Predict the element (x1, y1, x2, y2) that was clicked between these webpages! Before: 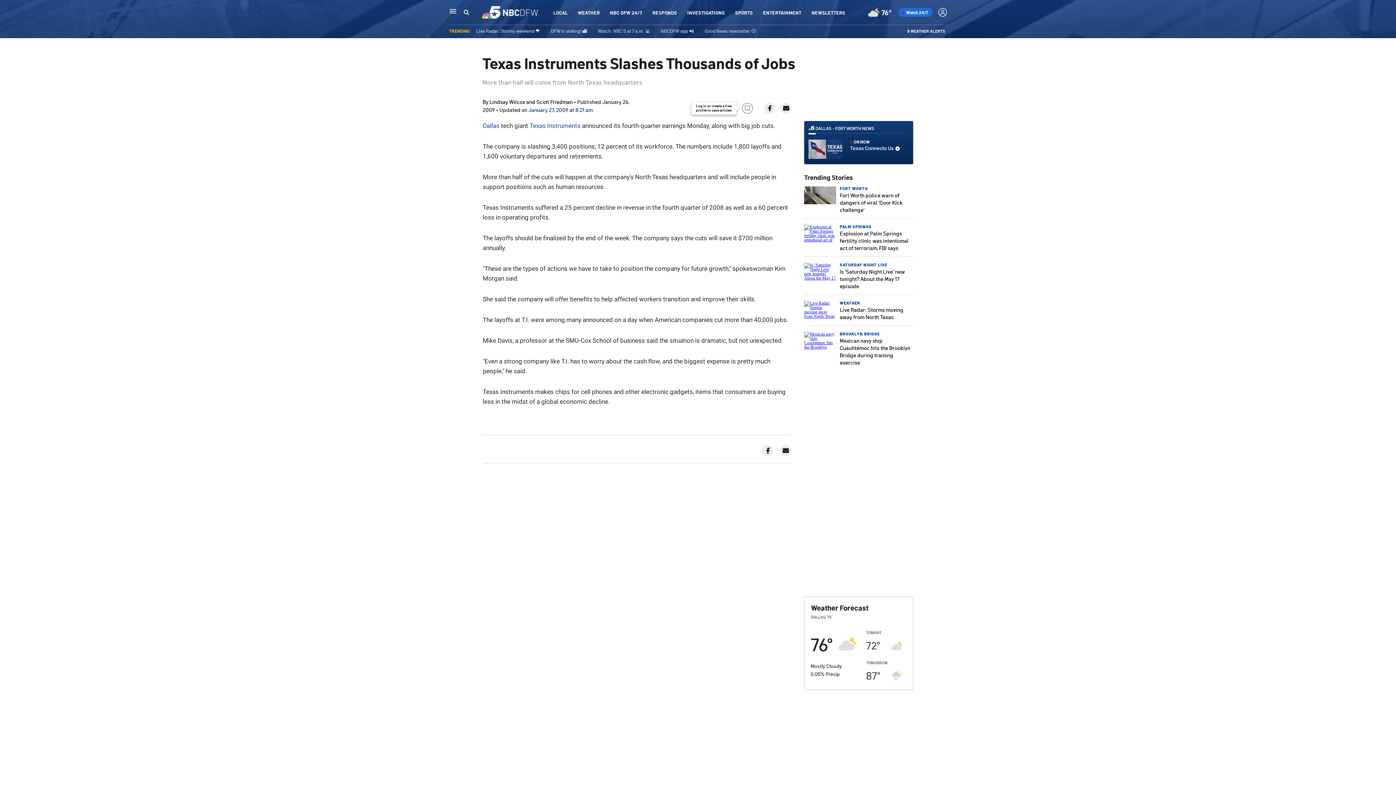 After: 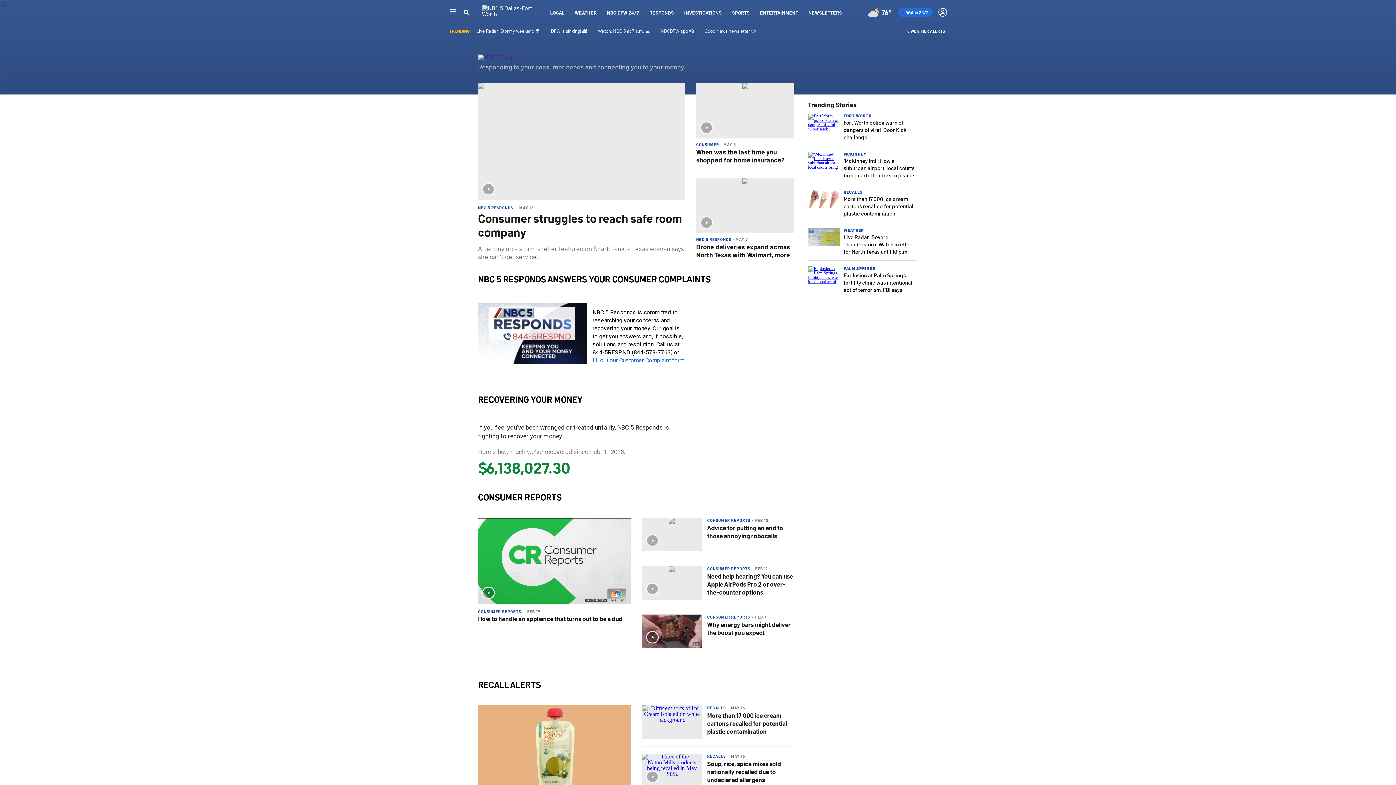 Action: label: RESPONDS bbox: (652, 9, 677, 15)